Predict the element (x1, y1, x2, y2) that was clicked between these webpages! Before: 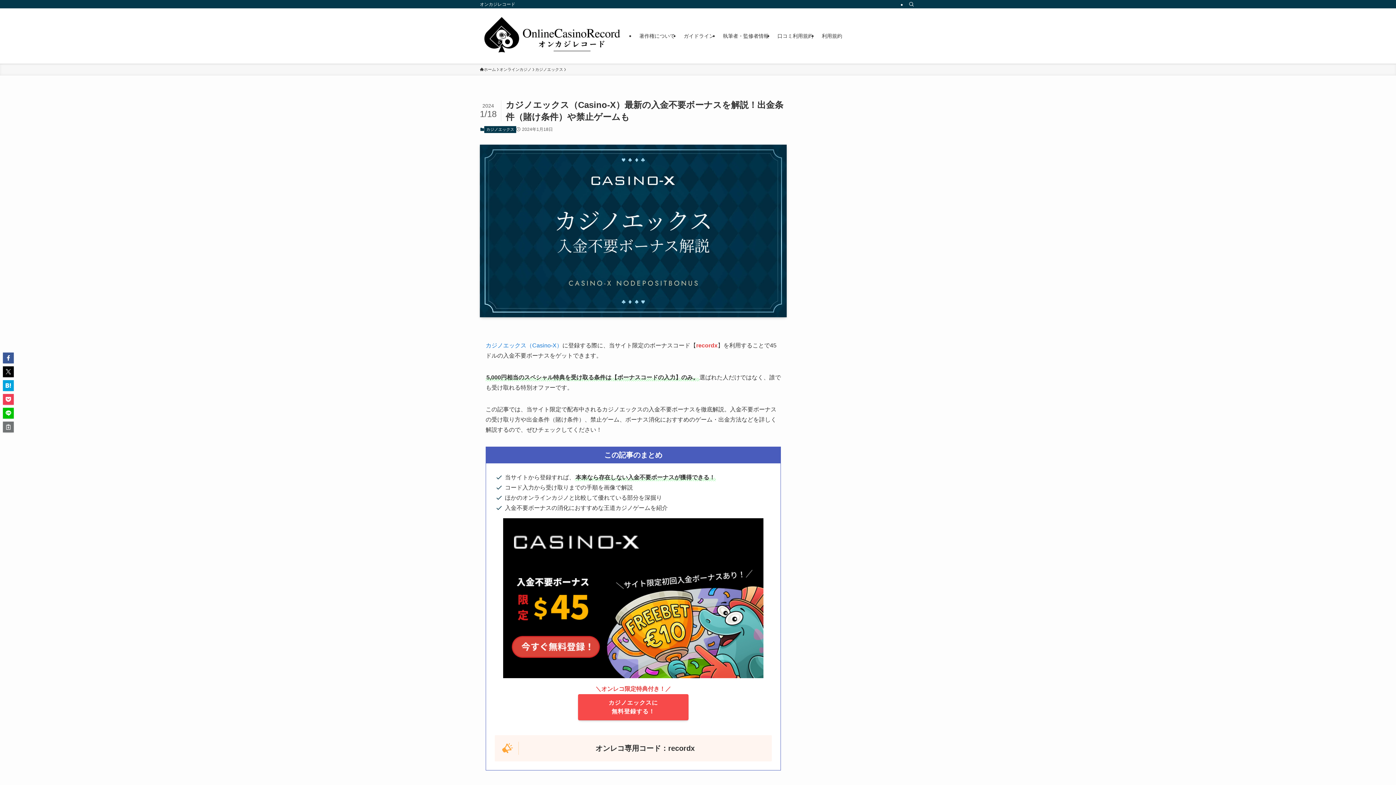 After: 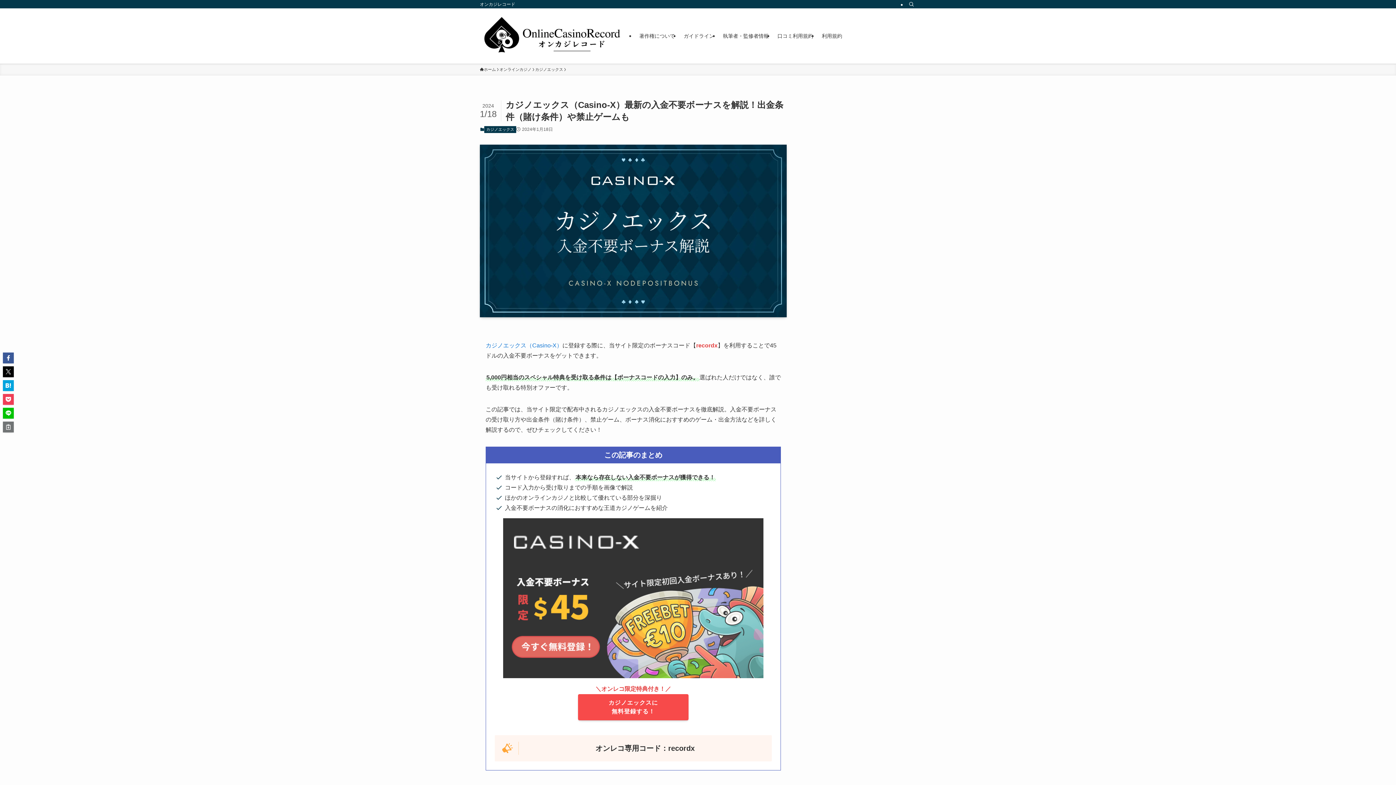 Action: bbox: (494, 518, 772, 678)